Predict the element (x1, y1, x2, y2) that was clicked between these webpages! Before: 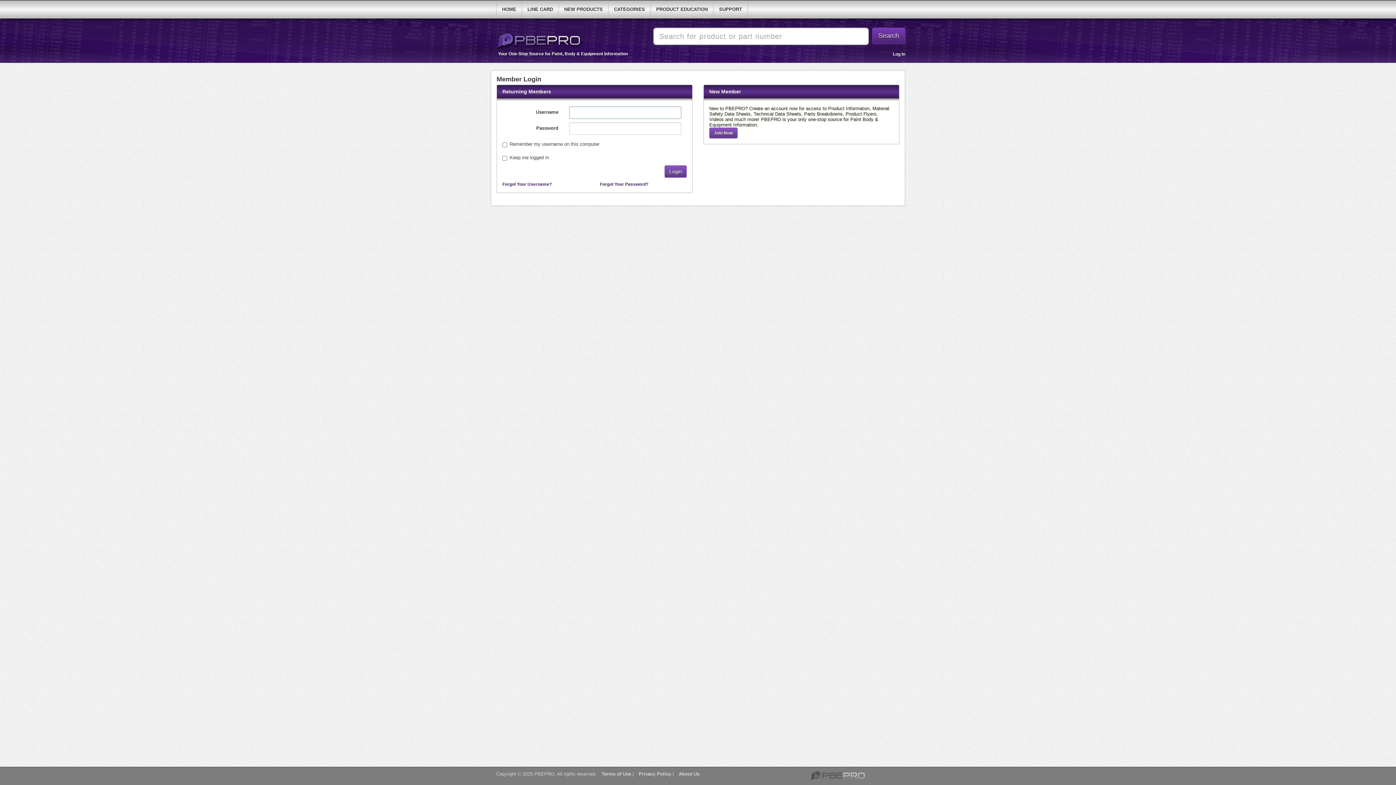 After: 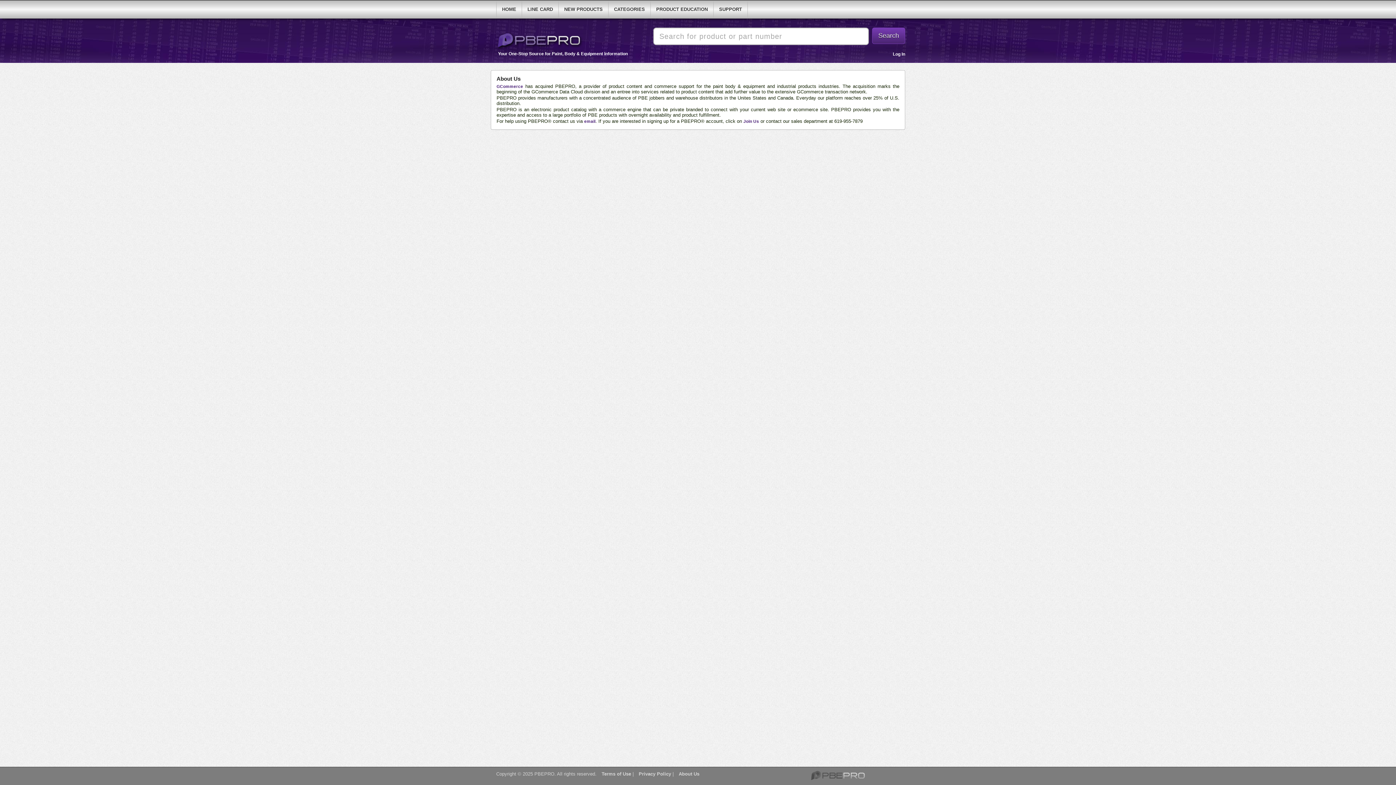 Action: label: About Us bbox: (678, 771, 699, 777)